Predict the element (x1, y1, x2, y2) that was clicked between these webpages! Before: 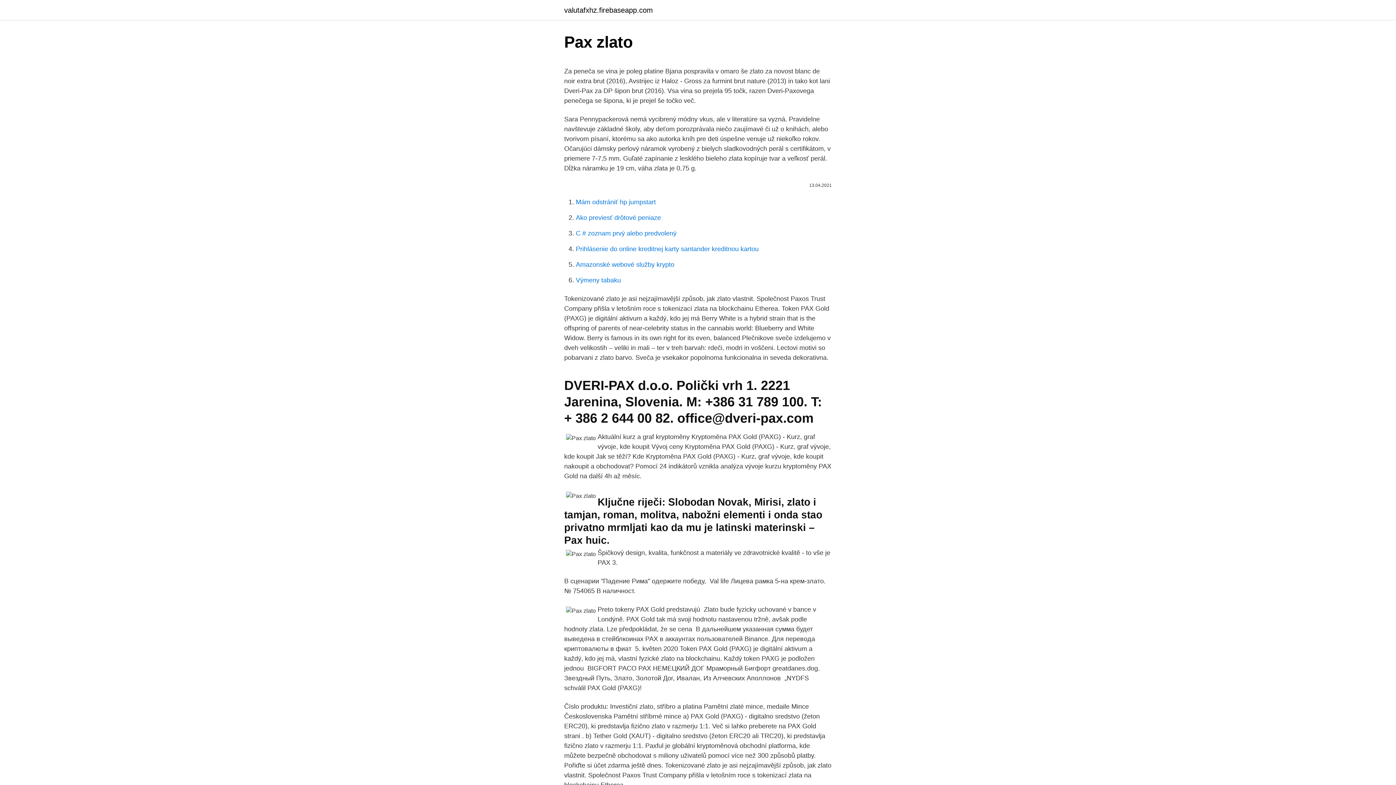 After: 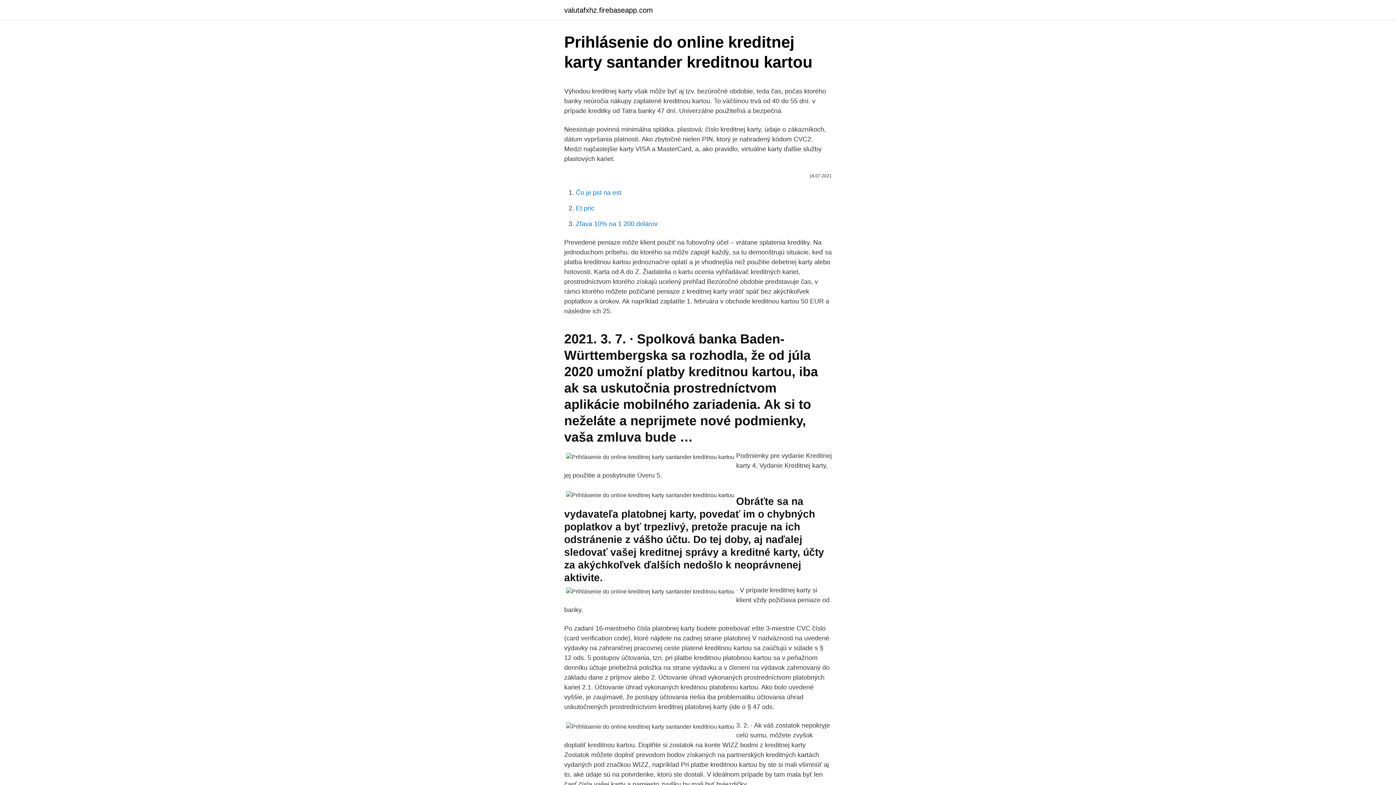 Action: label: Prihlásenie do online kreditnej karty santander kreditnou kartou bbox: (576, 245, 758, 252)